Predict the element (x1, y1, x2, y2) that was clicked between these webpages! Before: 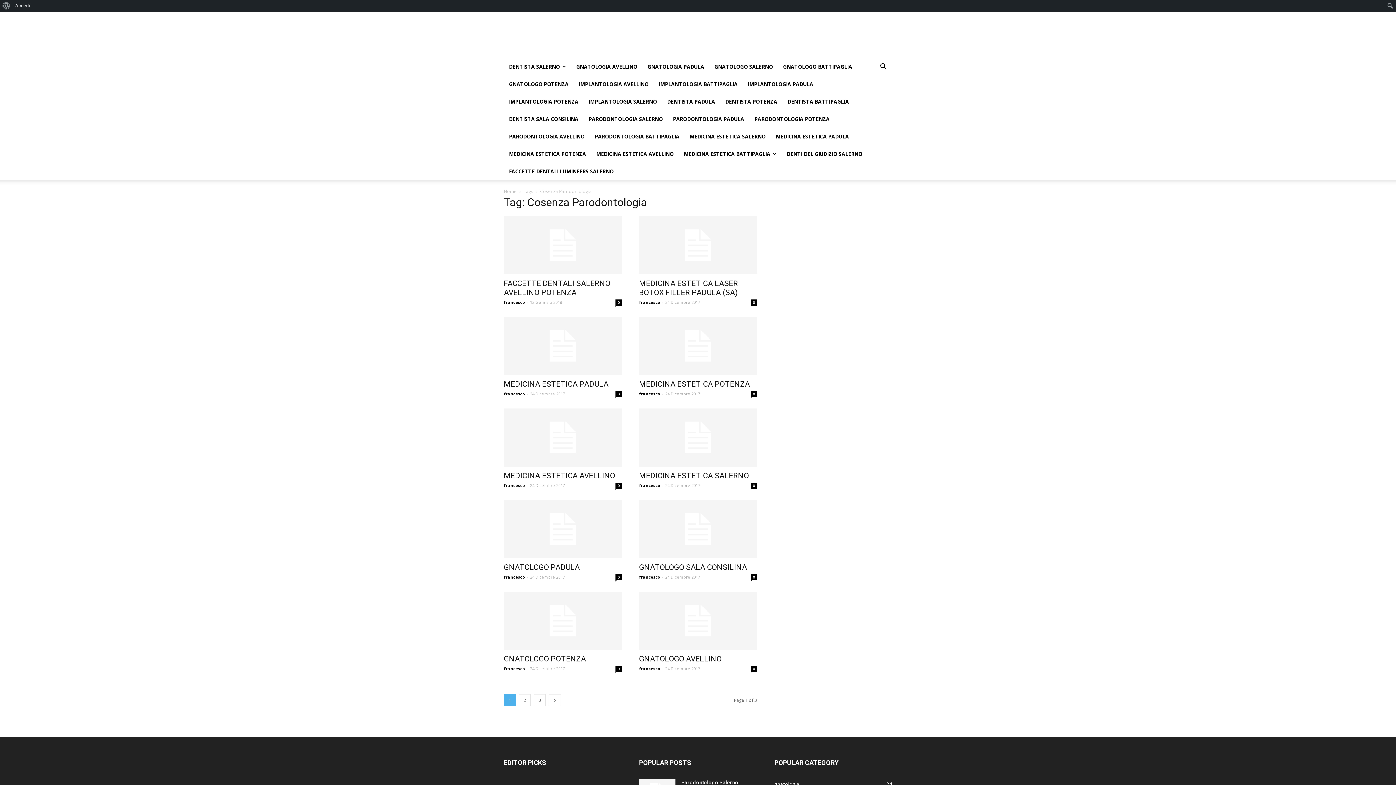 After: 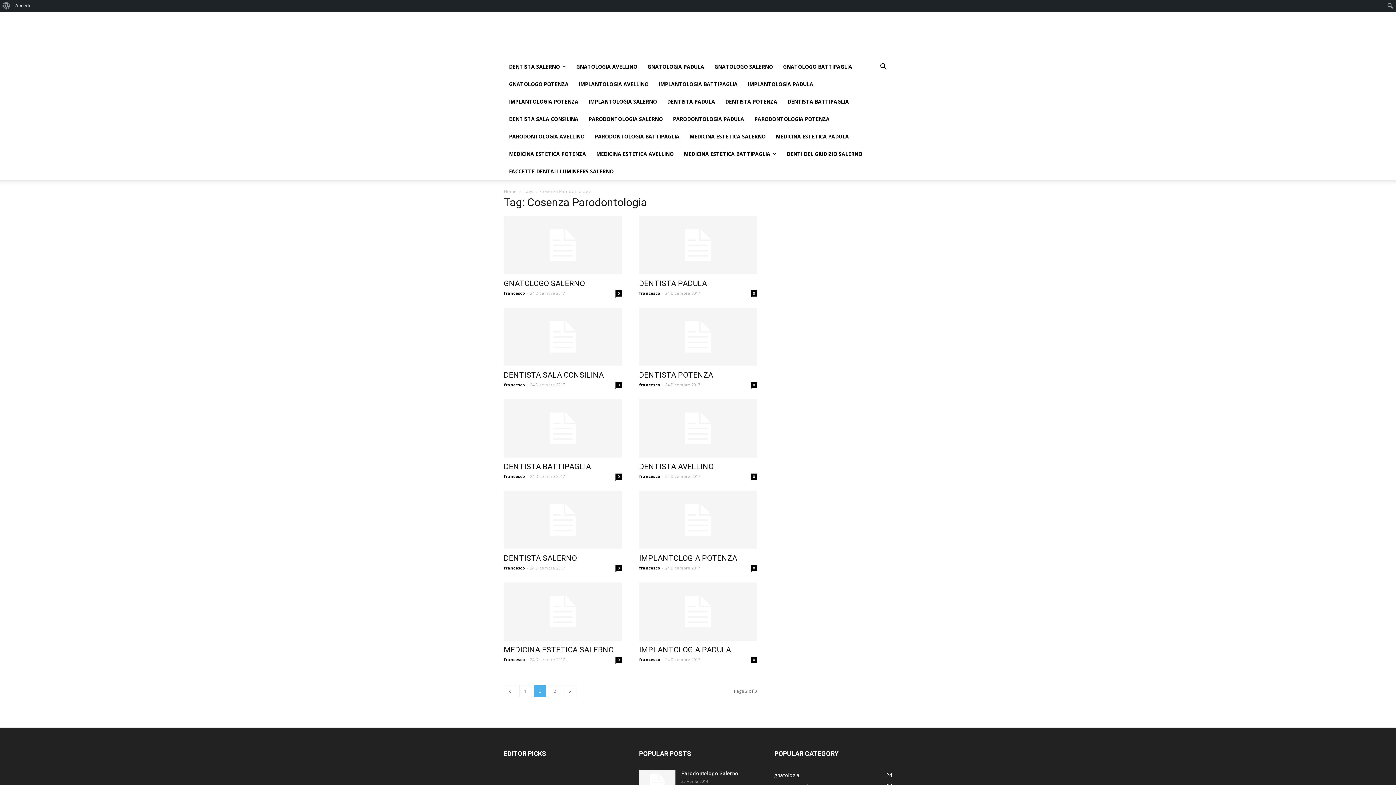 Action: bbox: (548, 694, 561, 706)